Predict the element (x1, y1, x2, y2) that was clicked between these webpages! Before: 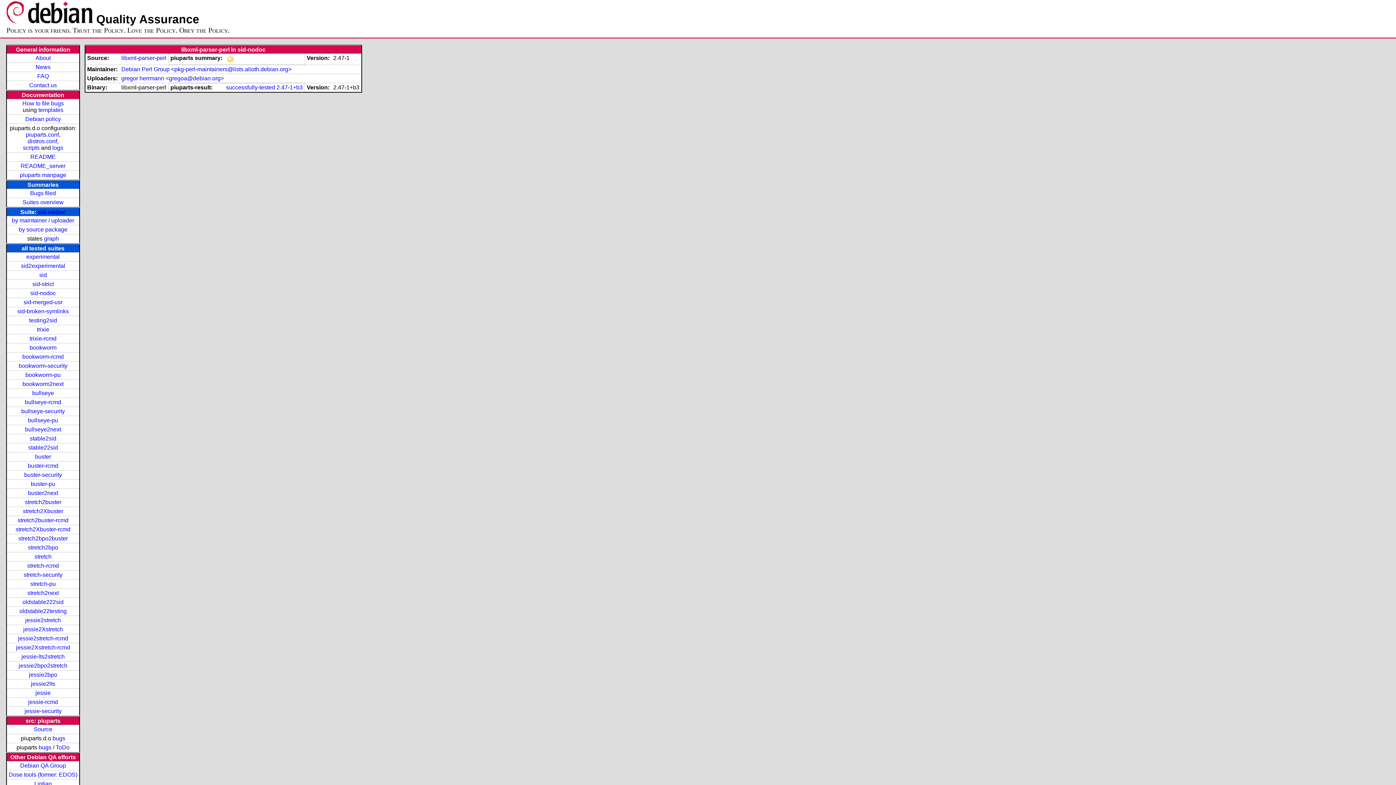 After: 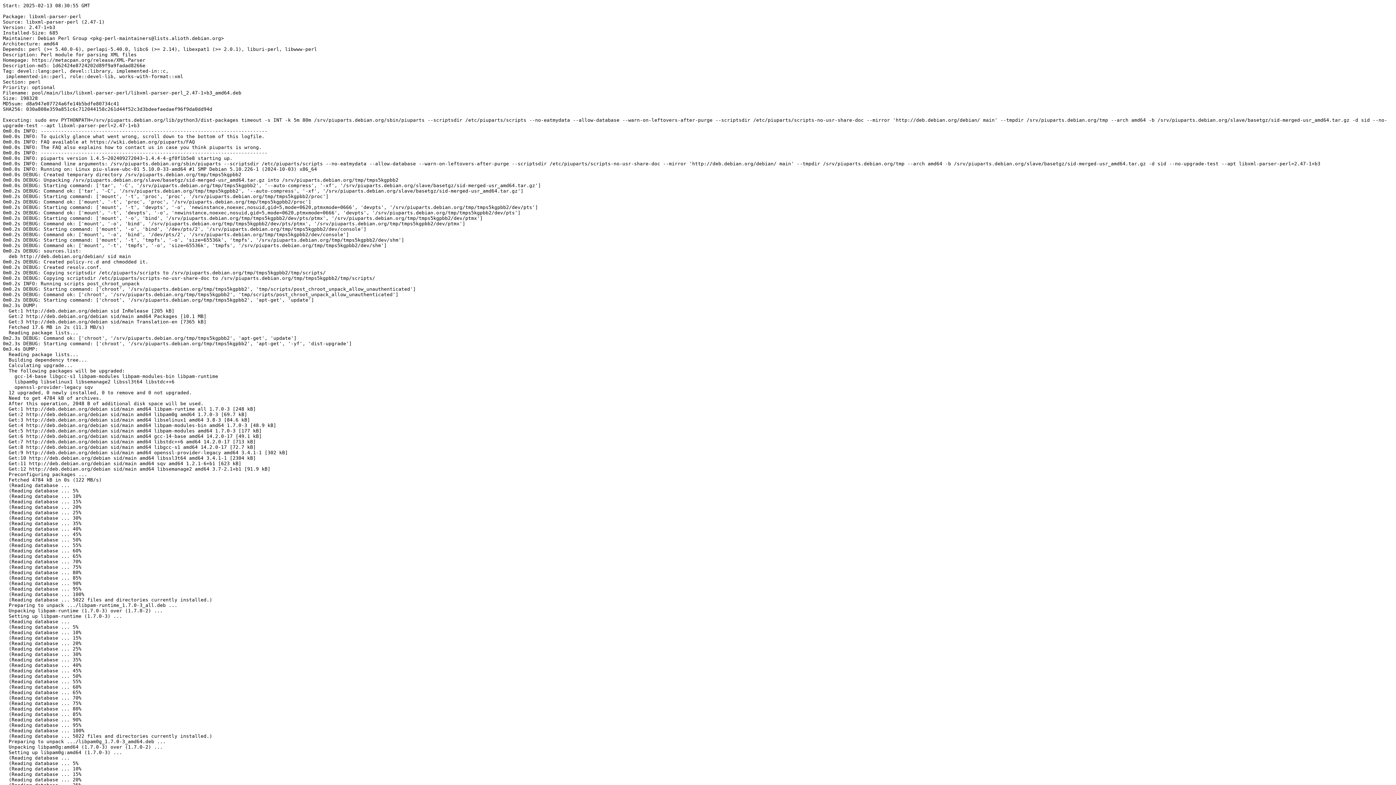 Action: bbox: (276, 84, 302, 90) label: 2.47-1+b3